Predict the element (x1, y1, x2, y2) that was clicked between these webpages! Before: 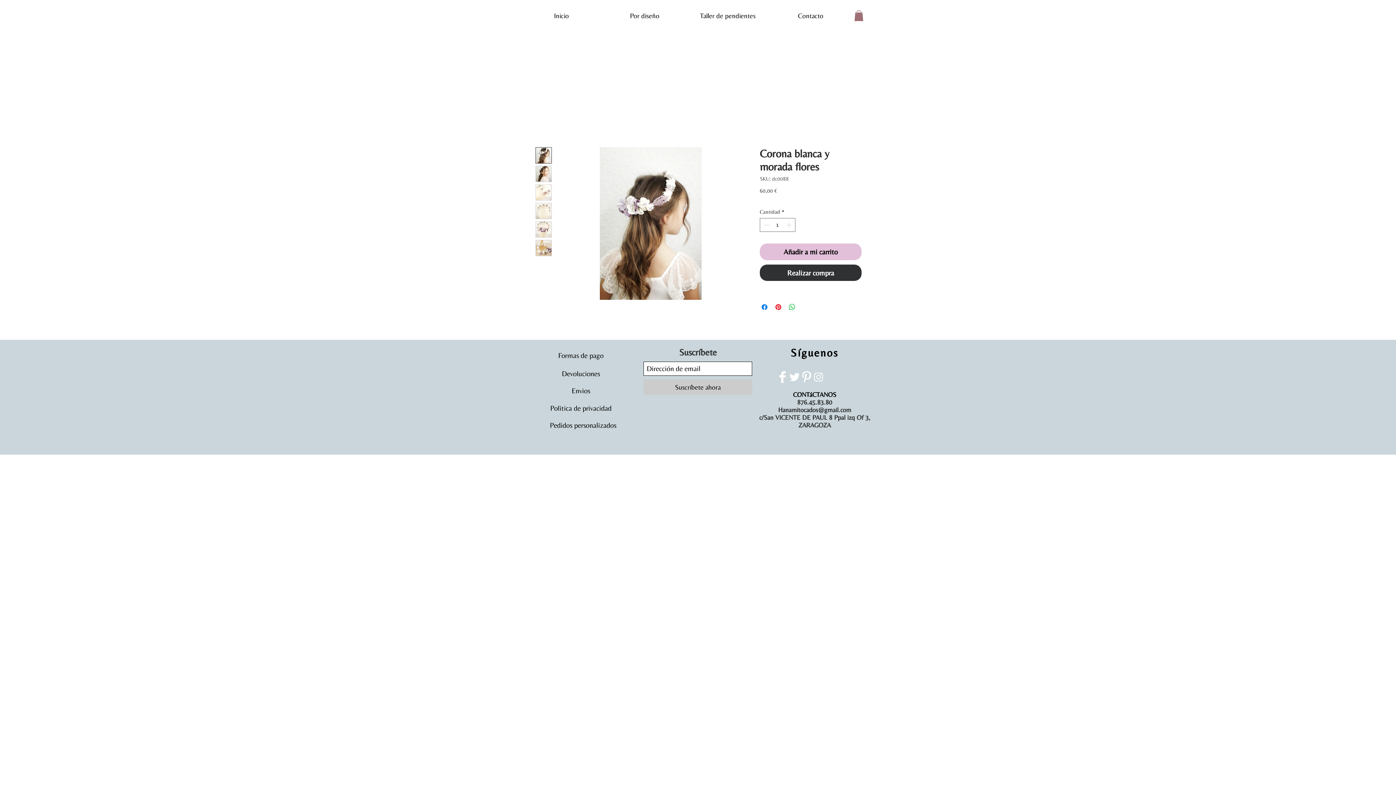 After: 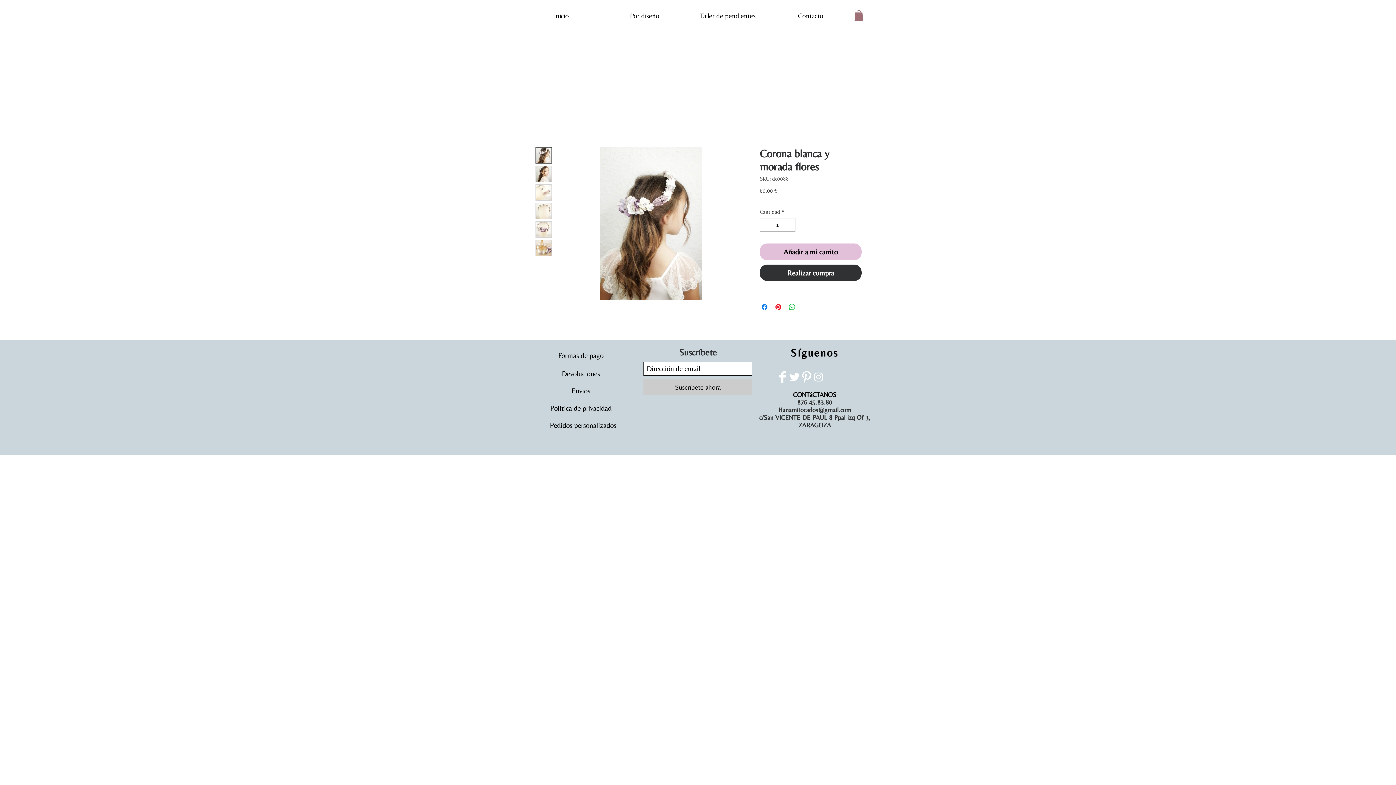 Action: bbox: (788, 371, 800, 383) label: Twitter Clean 